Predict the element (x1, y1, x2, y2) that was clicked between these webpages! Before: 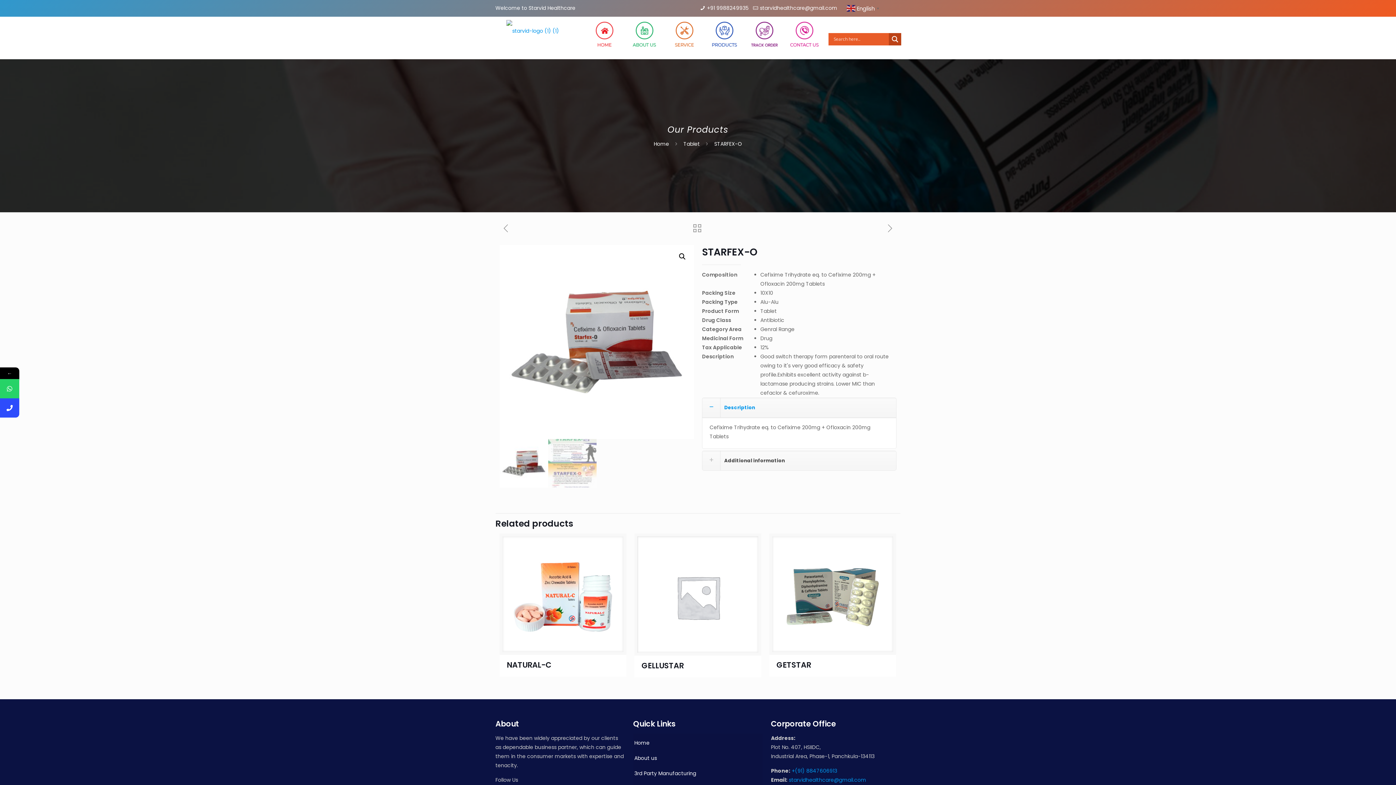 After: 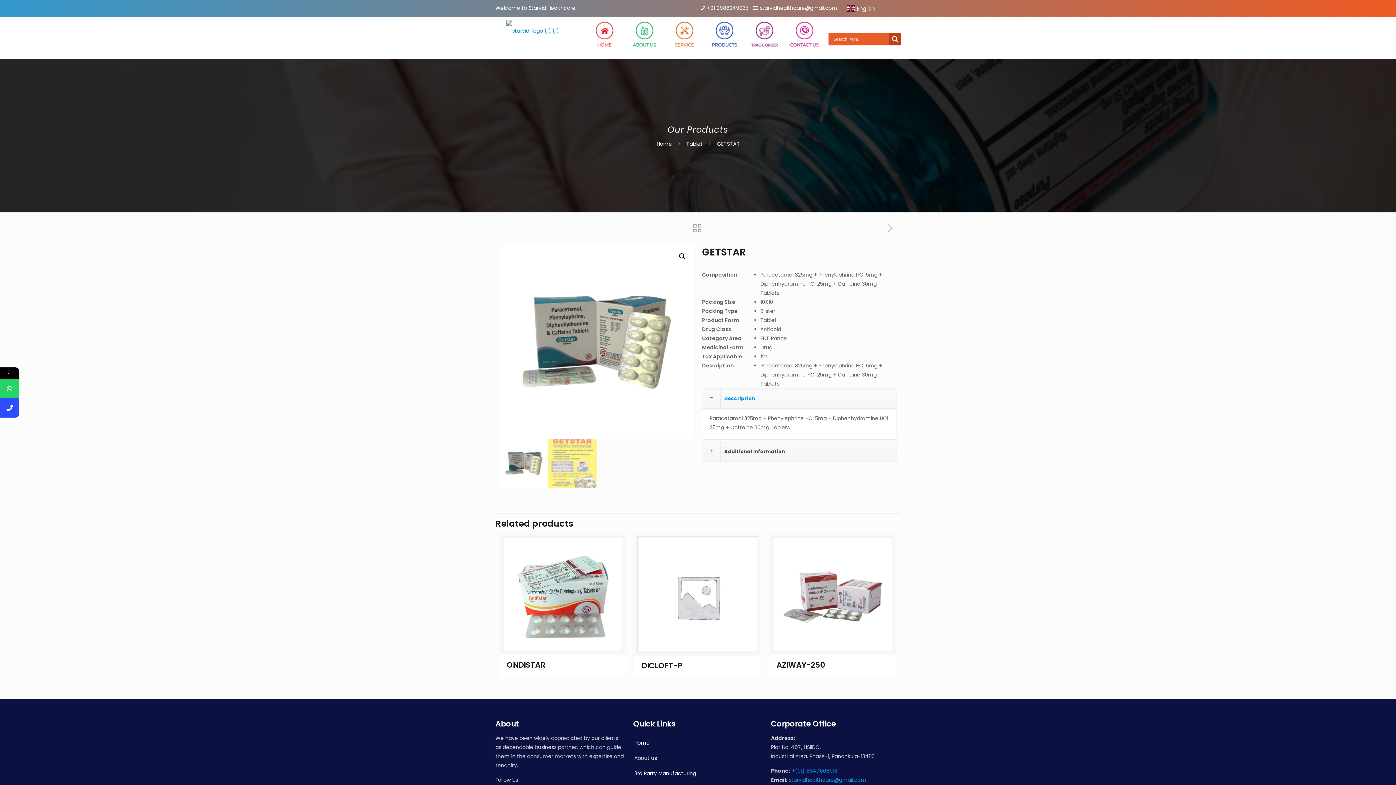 Action: label: GETSTAR bbox: (776, 659, 811, 670)